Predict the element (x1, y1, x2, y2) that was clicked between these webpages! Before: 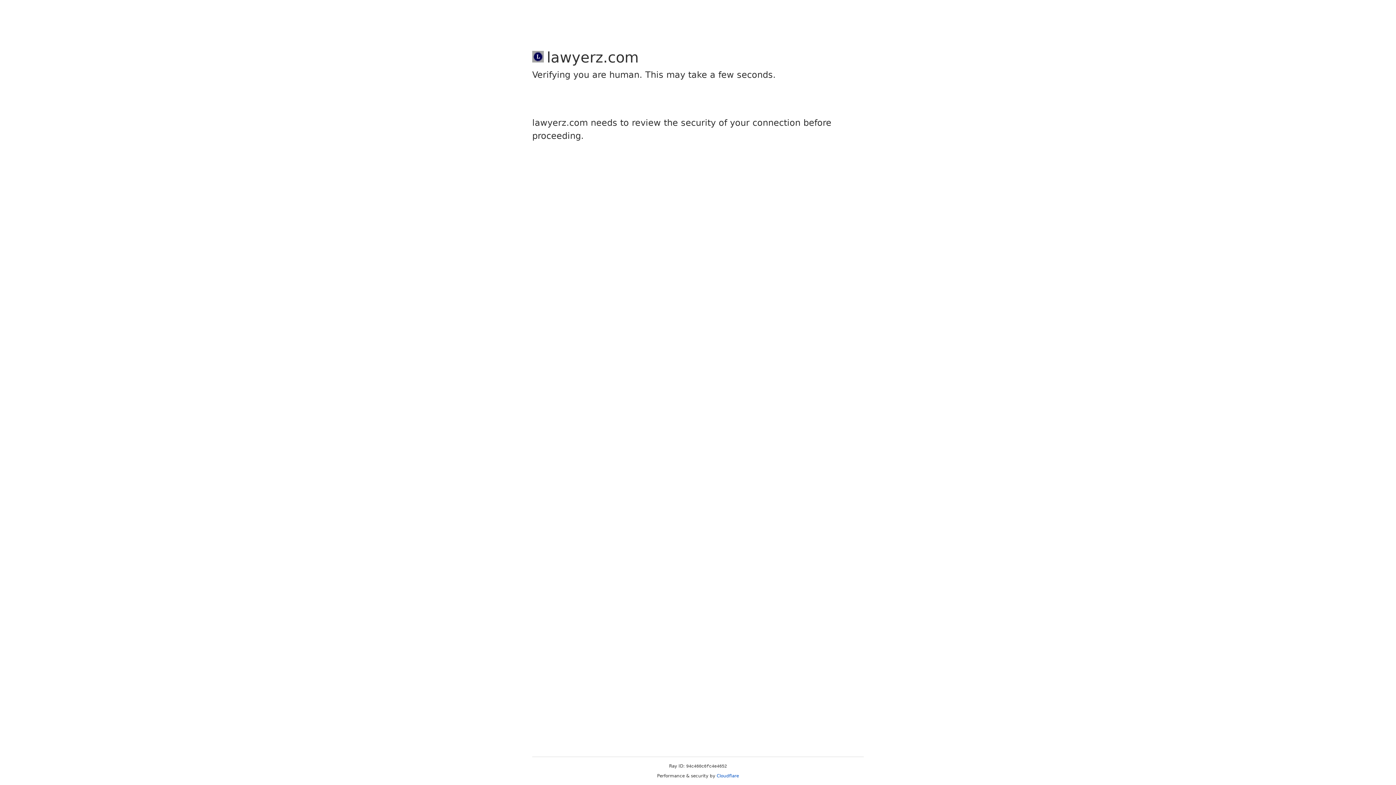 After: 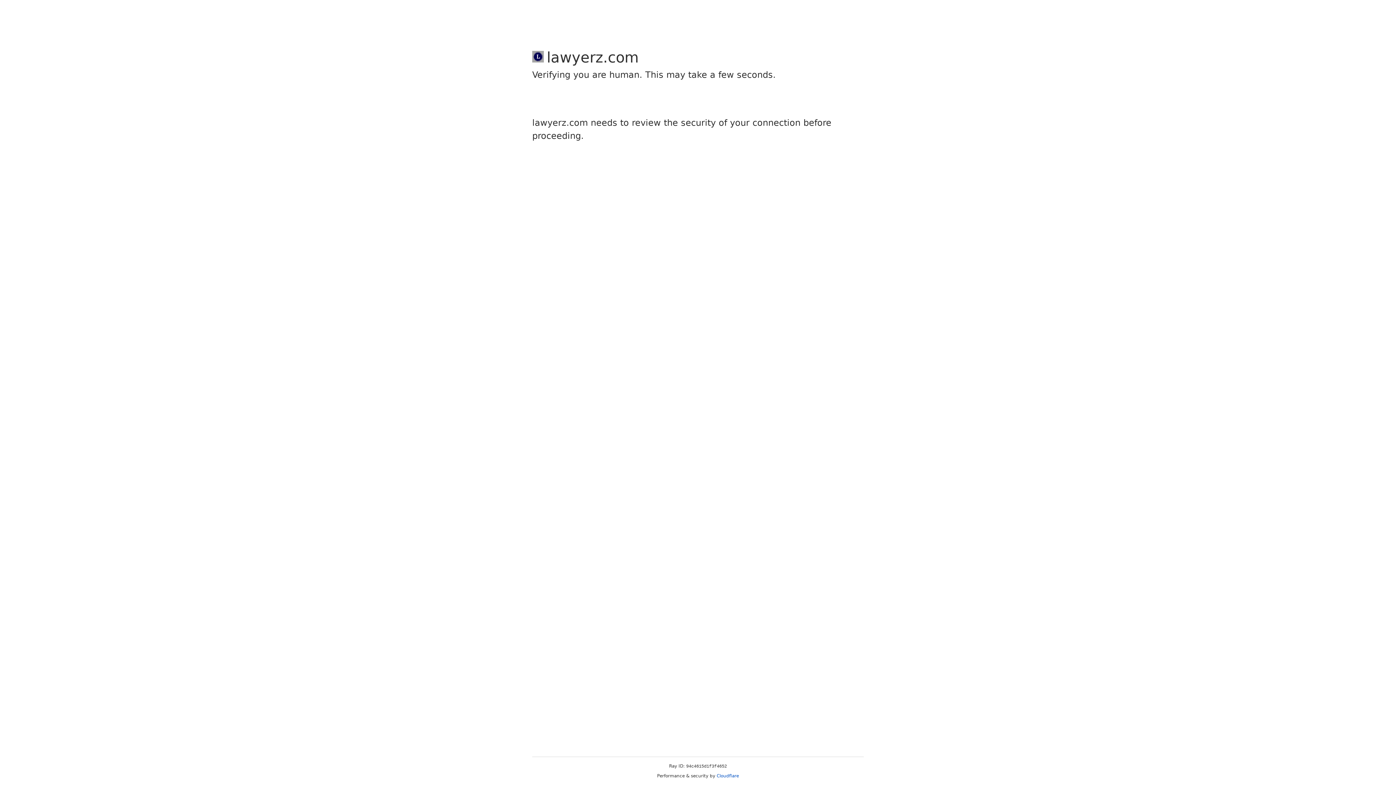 Action: bbox: (716, 773, 739, 778) label: Cloudflare